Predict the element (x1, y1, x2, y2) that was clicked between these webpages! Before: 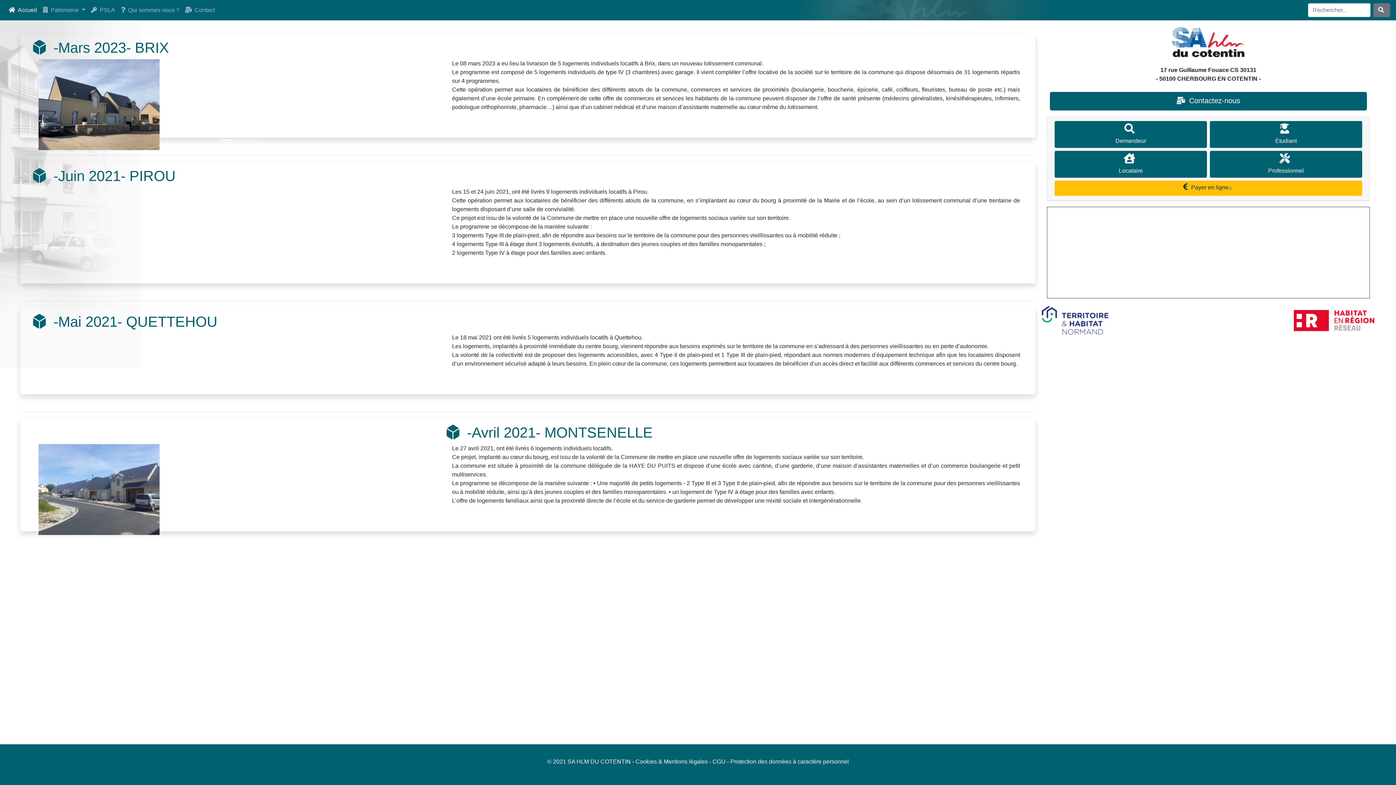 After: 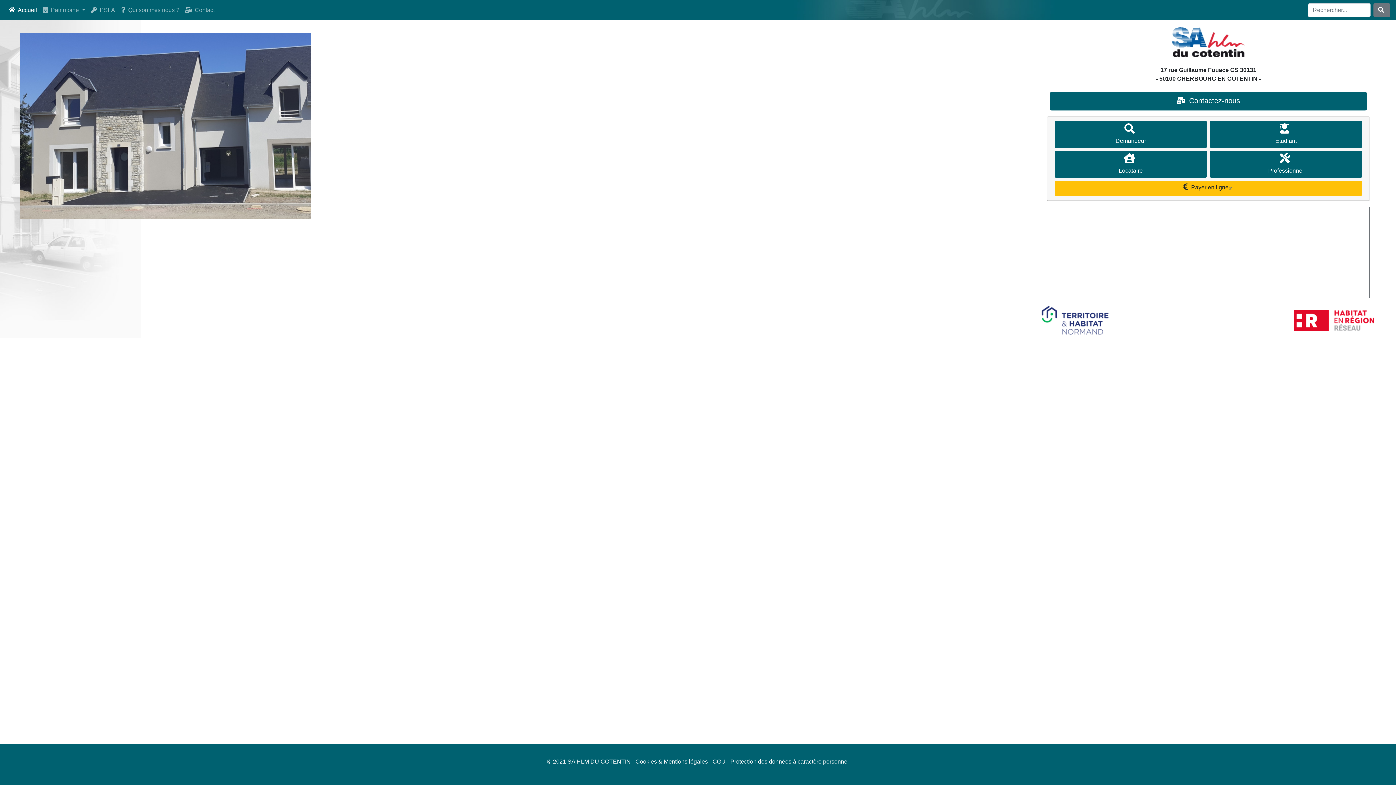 Action: bbox: (1195, 269, 1221, 280) label: Pirou